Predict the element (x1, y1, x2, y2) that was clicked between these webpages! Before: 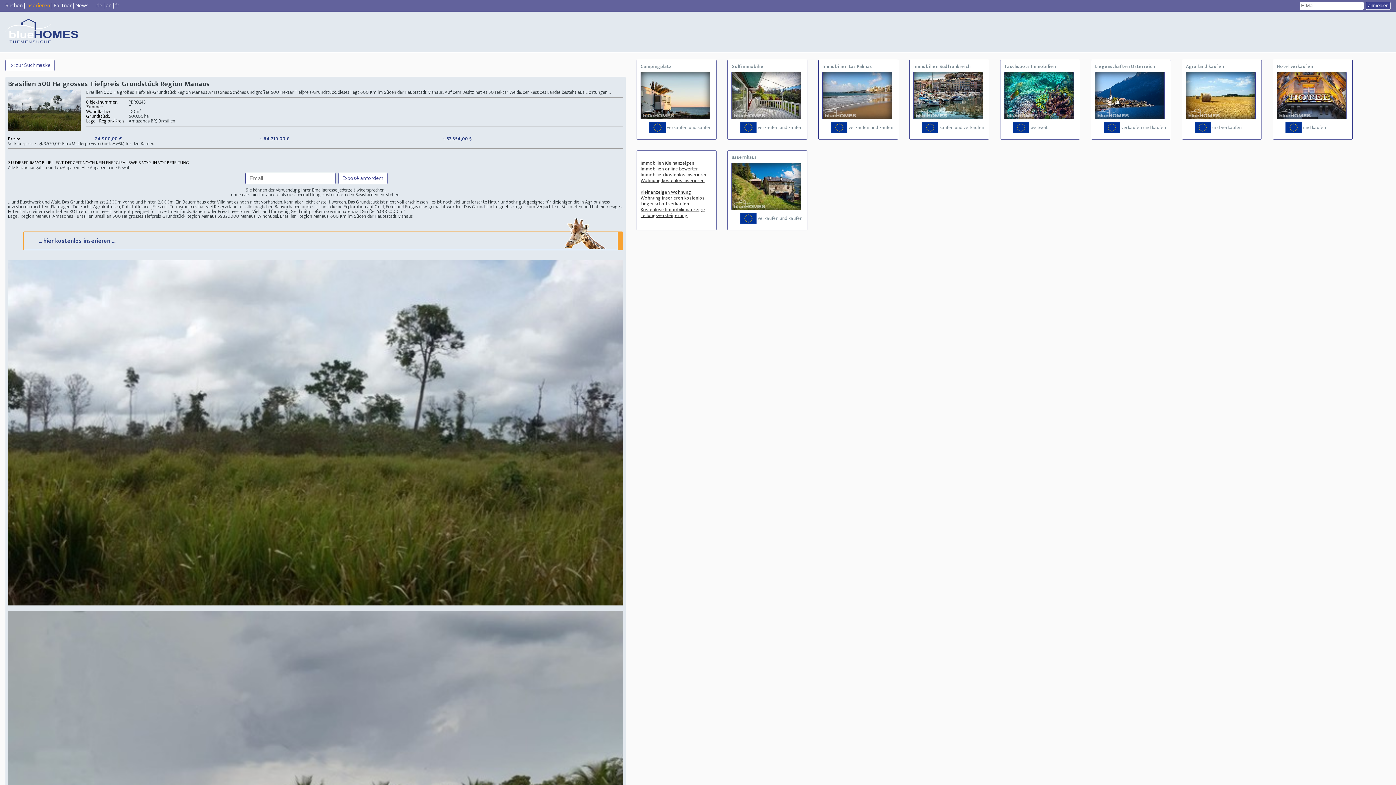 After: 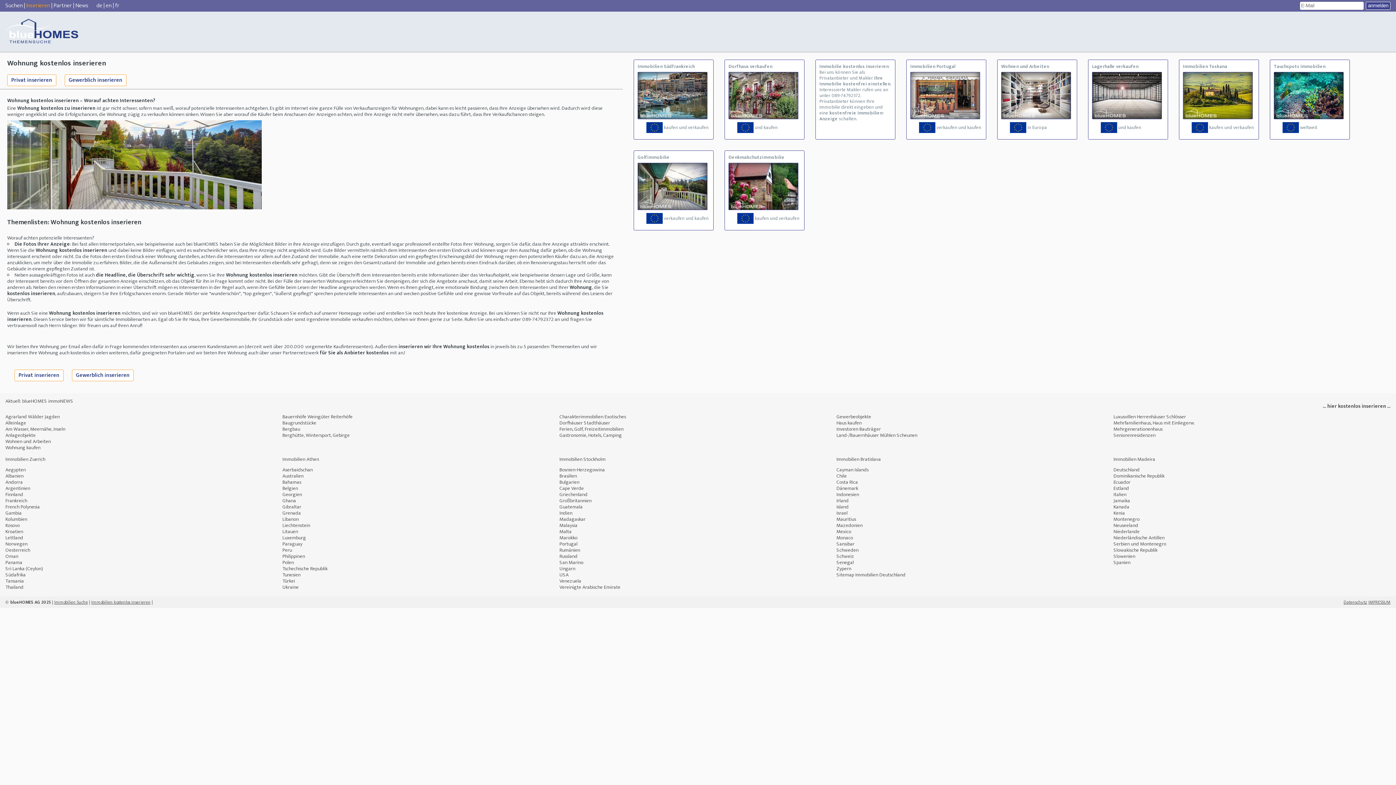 Action: bbox: (640, 176, 704, 184) label: Wohnung kostenlos inserieren